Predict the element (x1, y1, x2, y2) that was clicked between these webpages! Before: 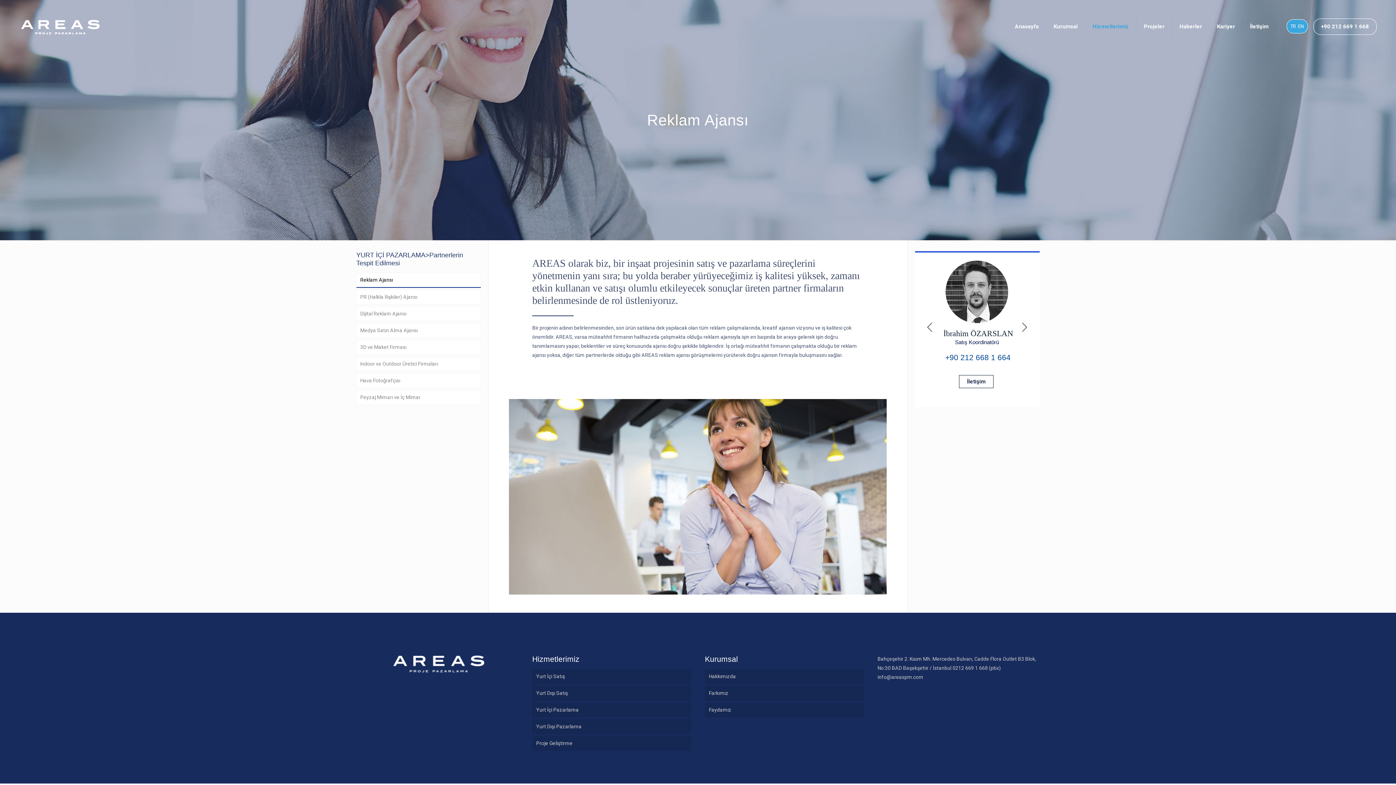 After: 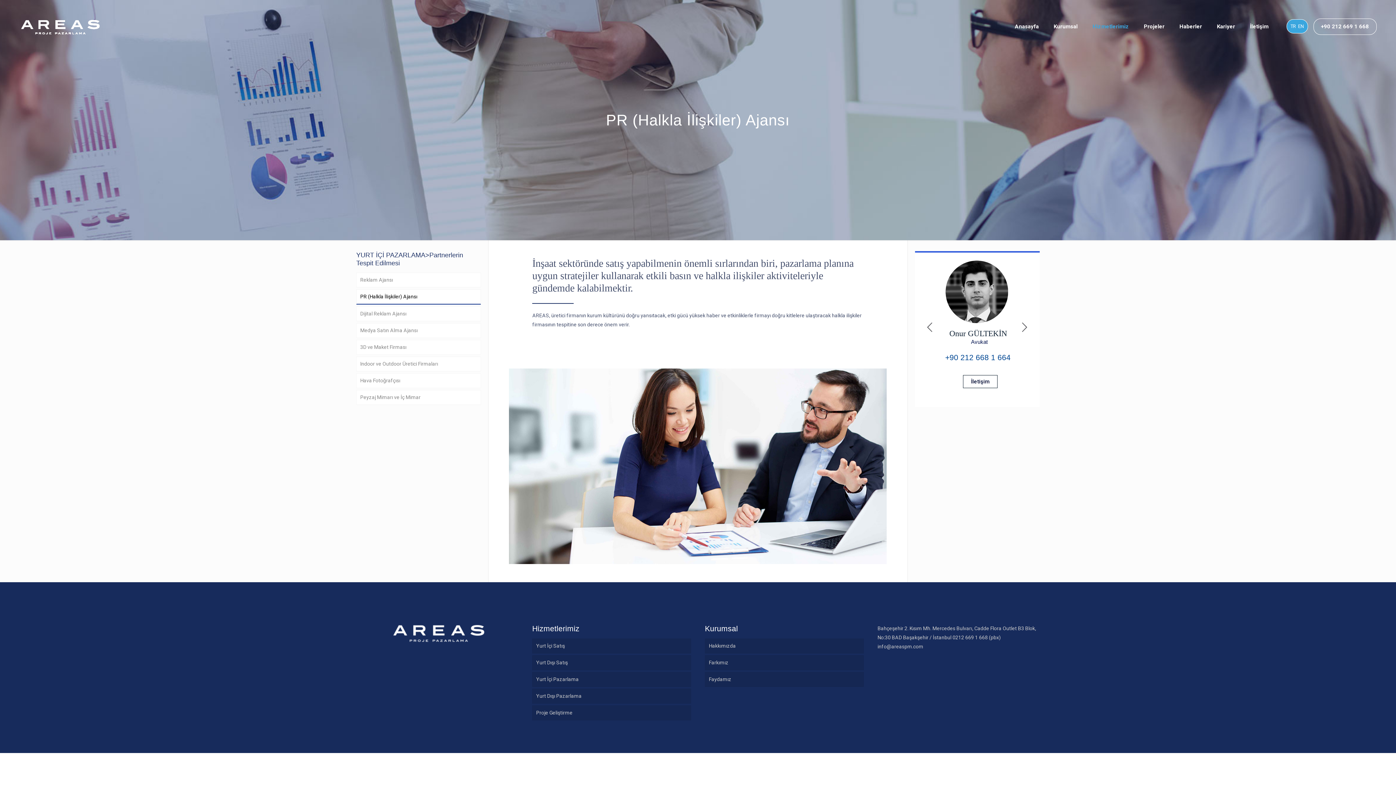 Action: bbox: (356, 289, 481, 304) label: PR (Halkla İlişkiler) Ajansı